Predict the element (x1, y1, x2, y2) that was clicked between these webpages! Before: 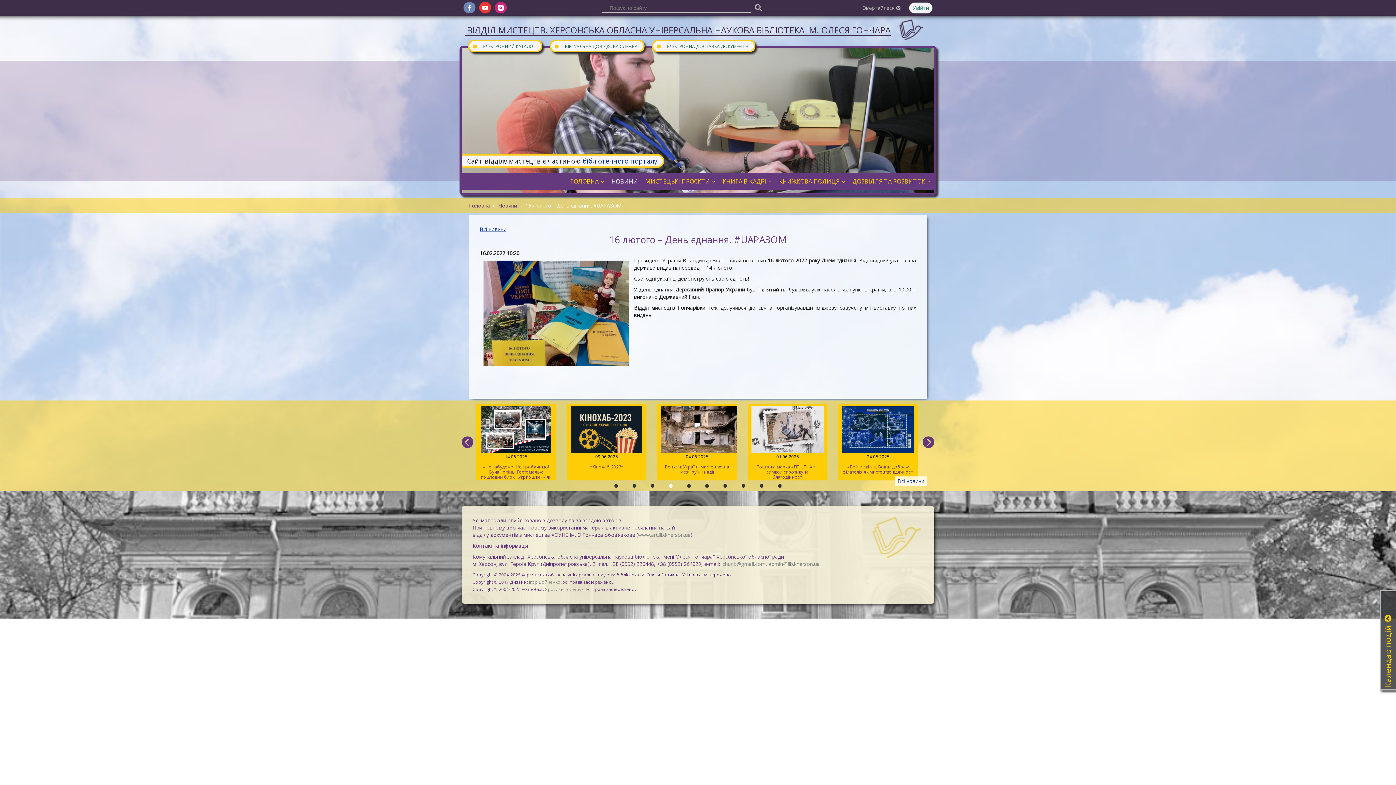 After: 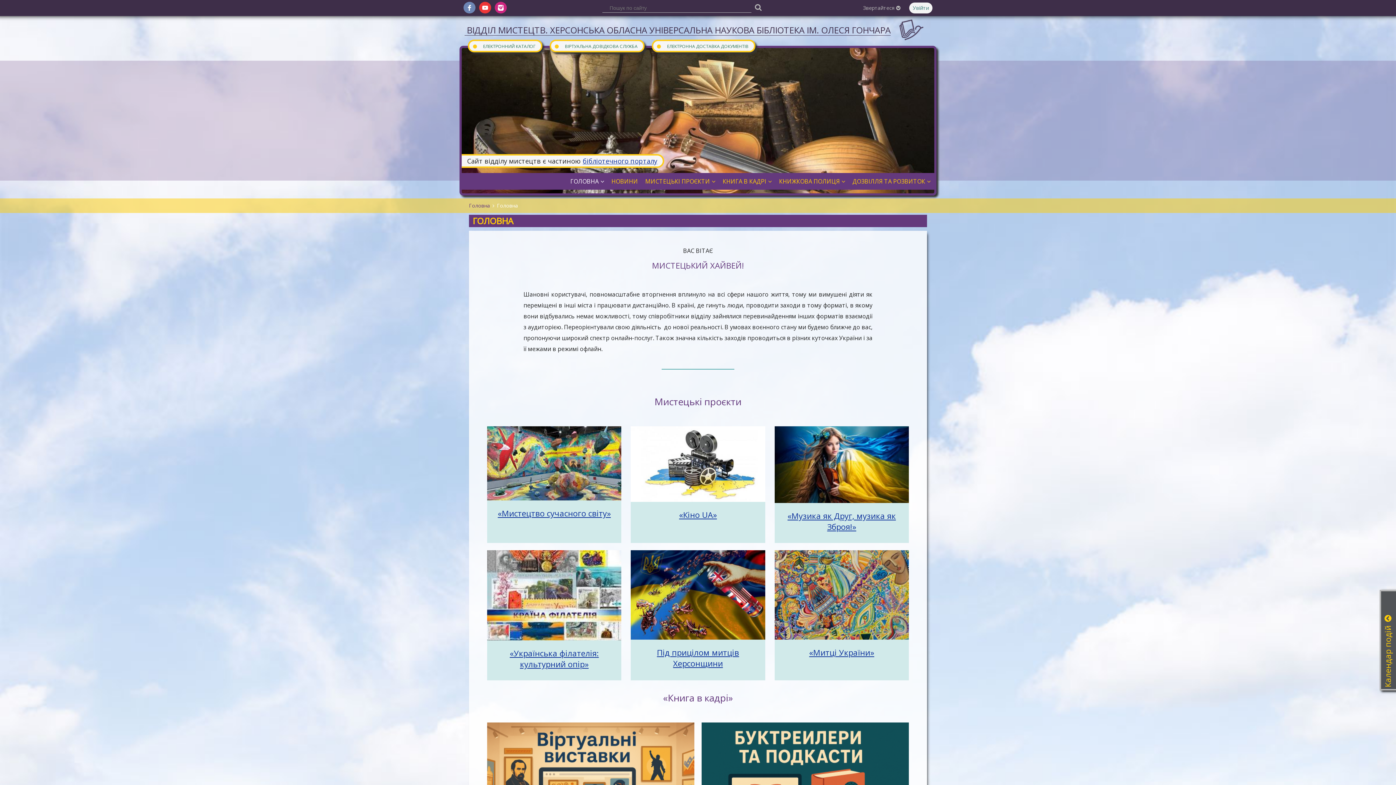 Action: label: ВІДДІЛ МИСТЕЦТВ. ХЕРСОНСЬКА ОБЛАСНА УНІВЕРСАЛЬНА НАУКОВА БІБЛІОТЕКА ІМ. ОЛЕСЯ ГОНЧАРА bbox: (466, 24, 890, 36)